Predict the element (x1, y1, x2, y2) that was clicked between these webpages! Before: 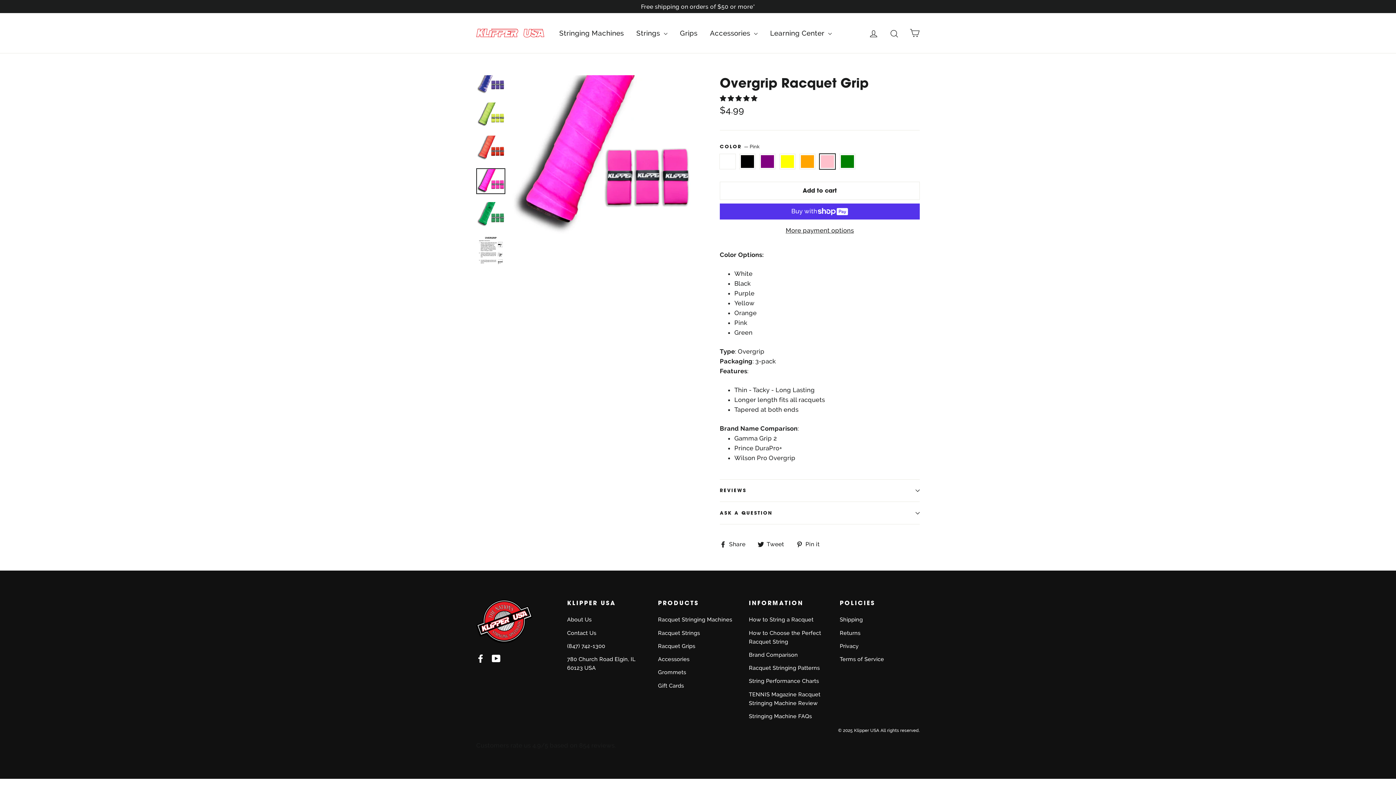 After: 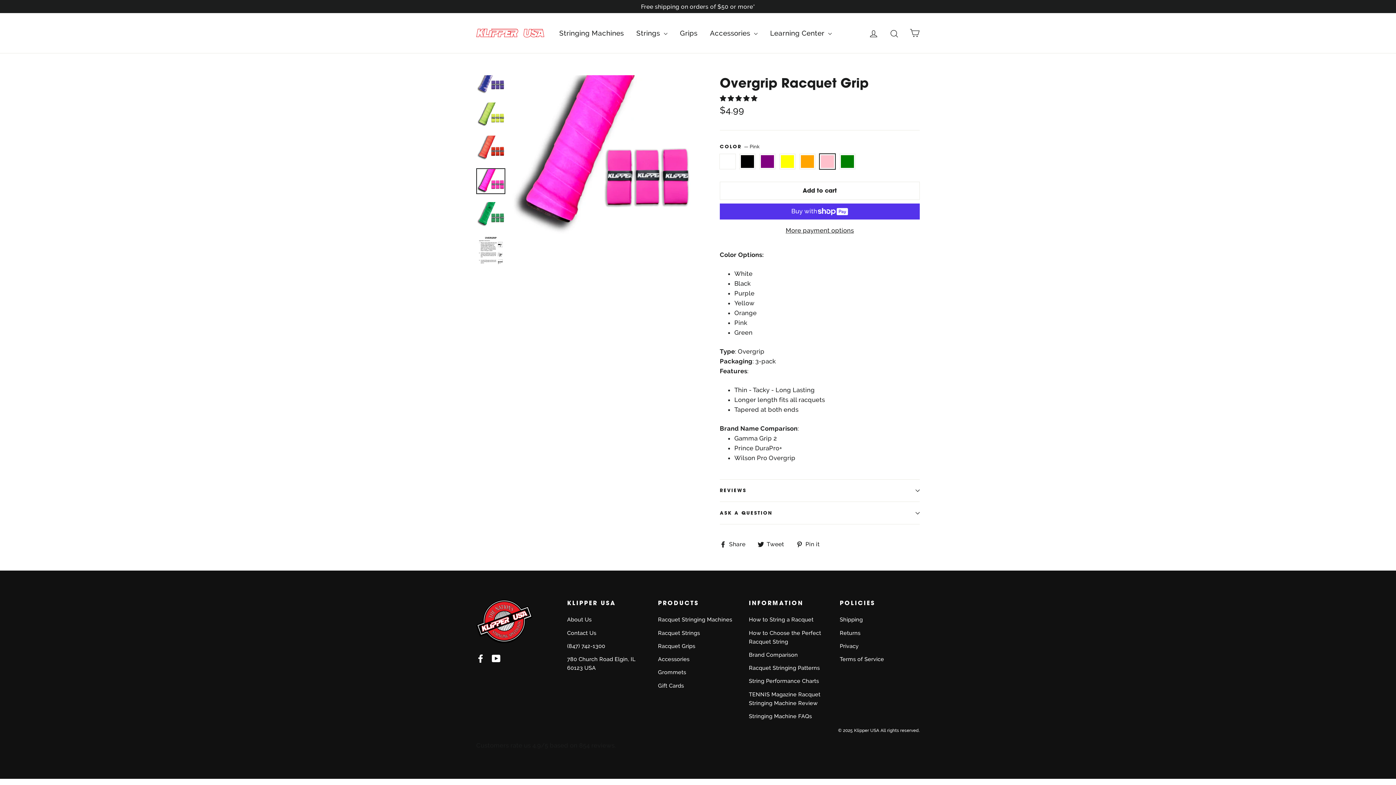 Action: bbox: (476, 653, 485, 663) label: Facebook